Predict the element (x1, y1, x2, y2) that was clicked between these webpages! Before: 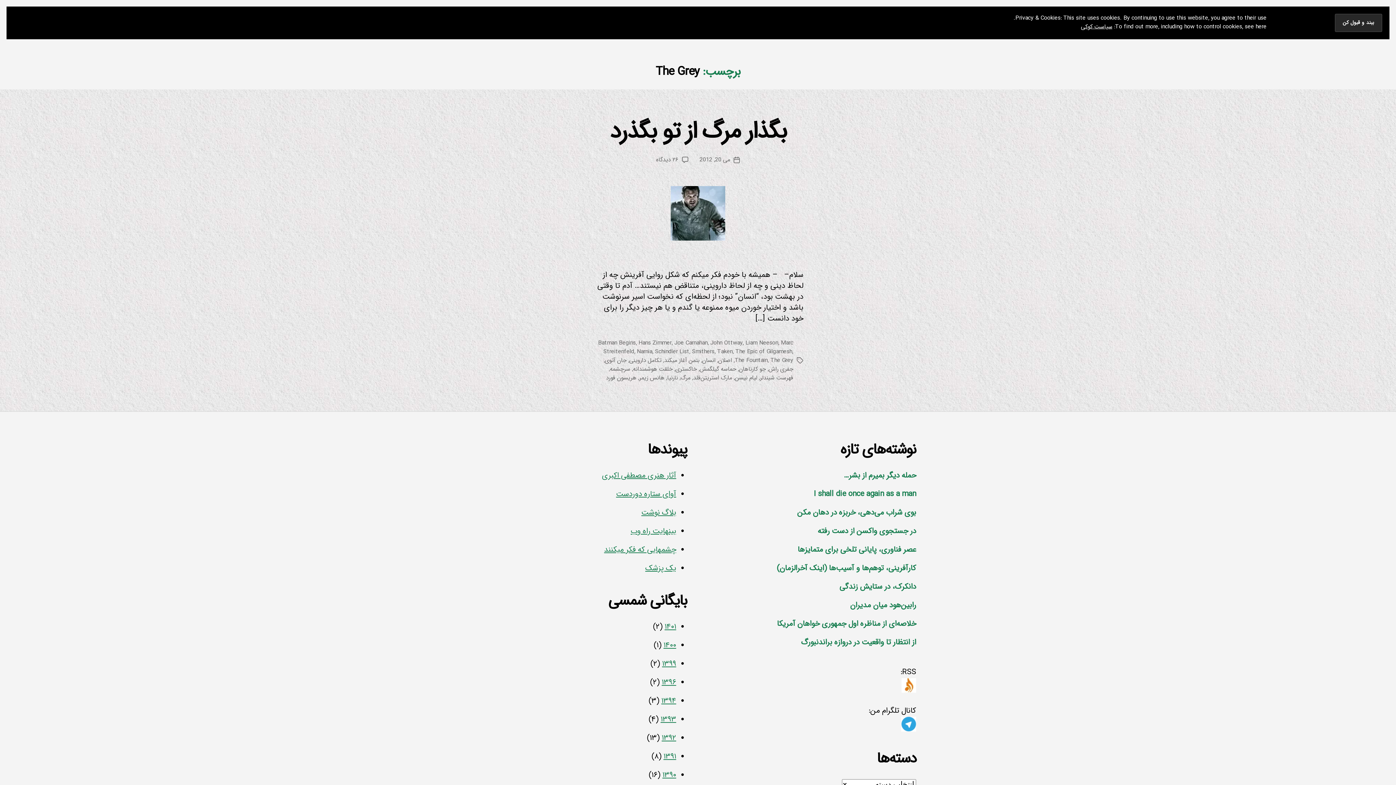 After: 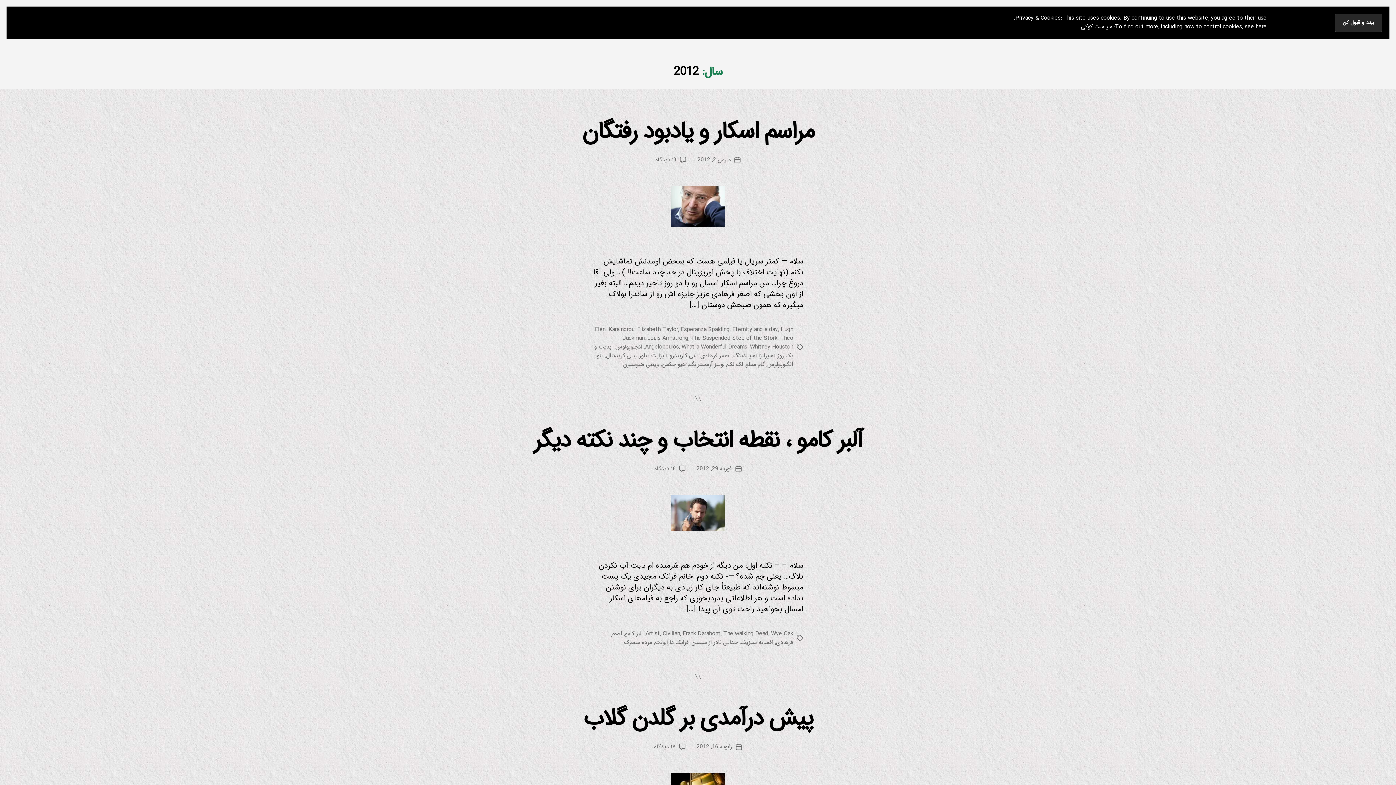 Action: bbox: (662, 769, 676, 781) label: ۱۳۹۰